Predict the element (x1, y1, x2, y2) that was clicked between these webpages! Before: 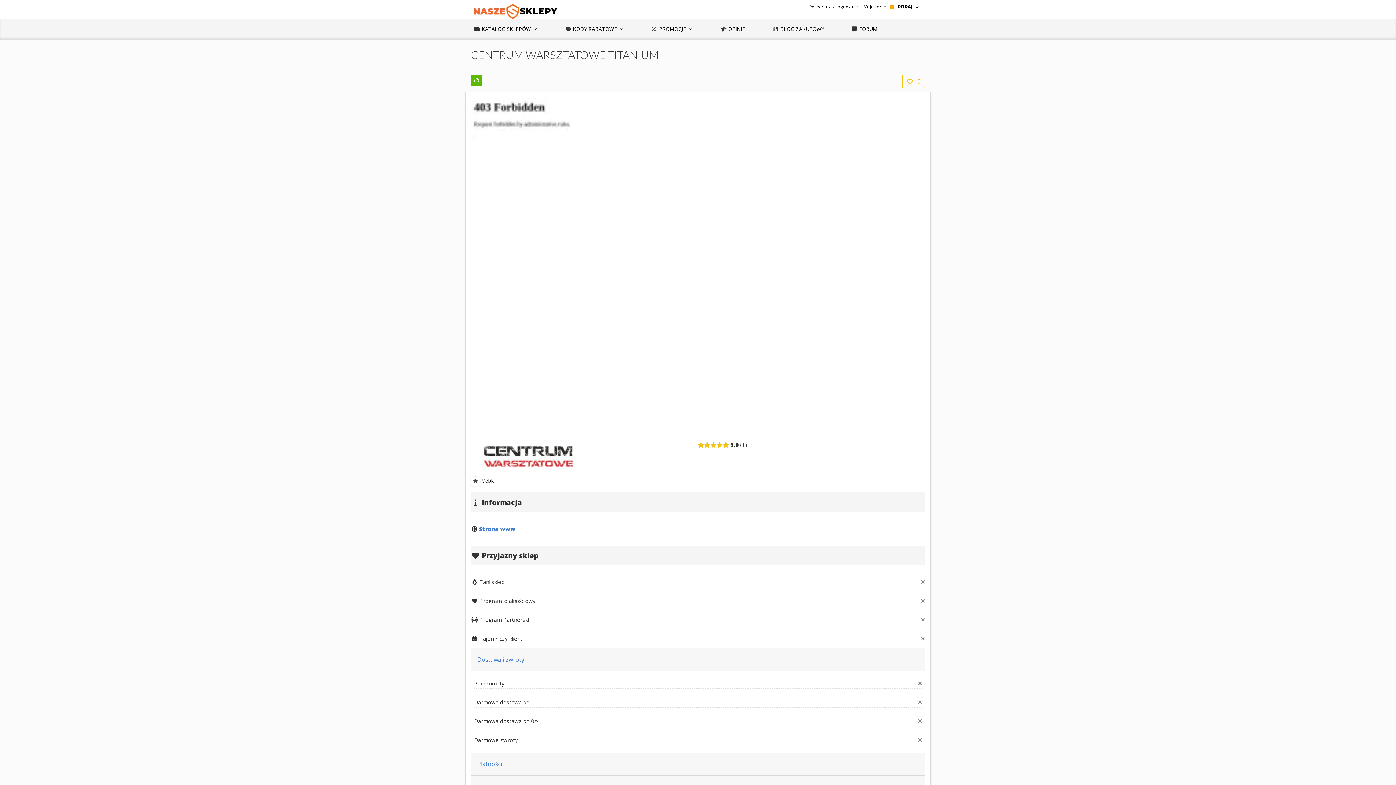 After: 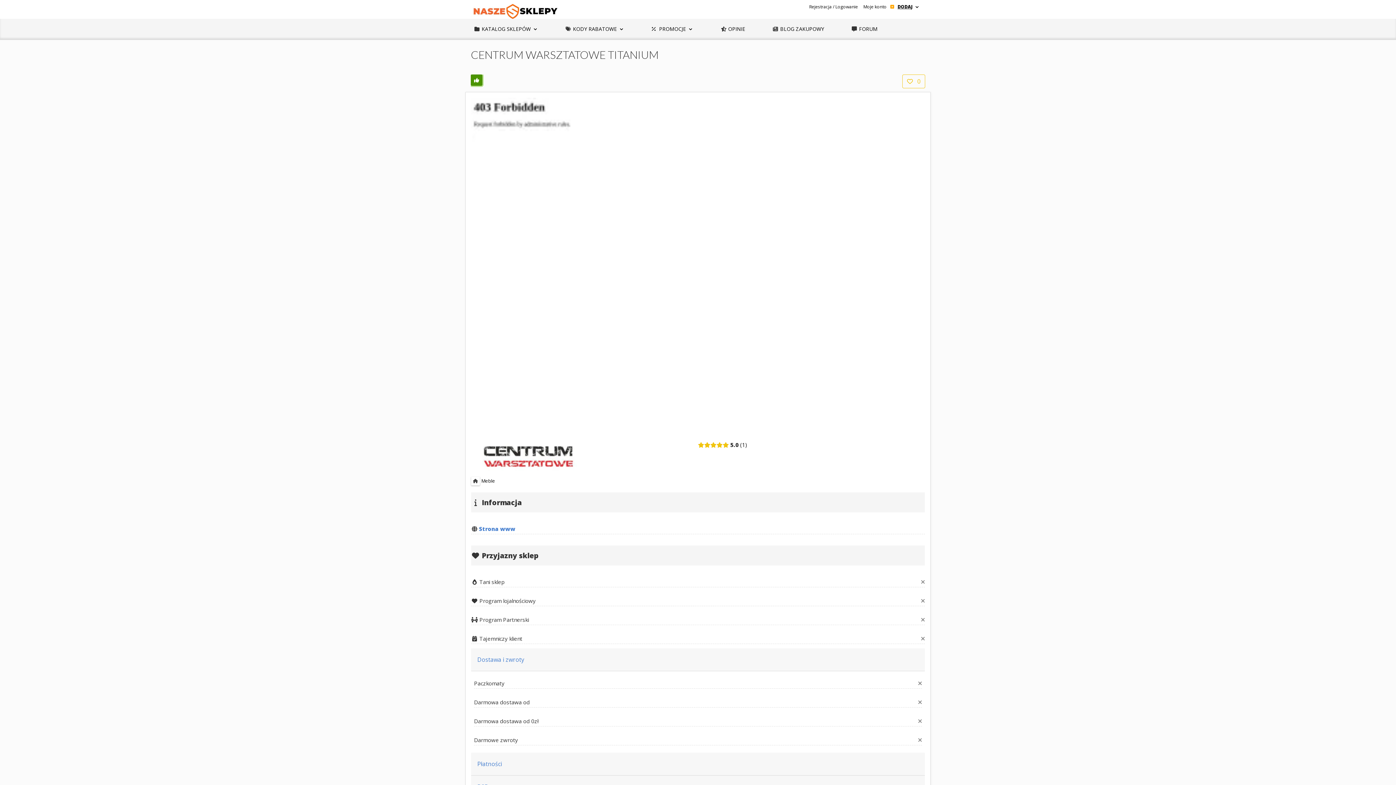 Action: bbox: (470, 74, 482, 85)